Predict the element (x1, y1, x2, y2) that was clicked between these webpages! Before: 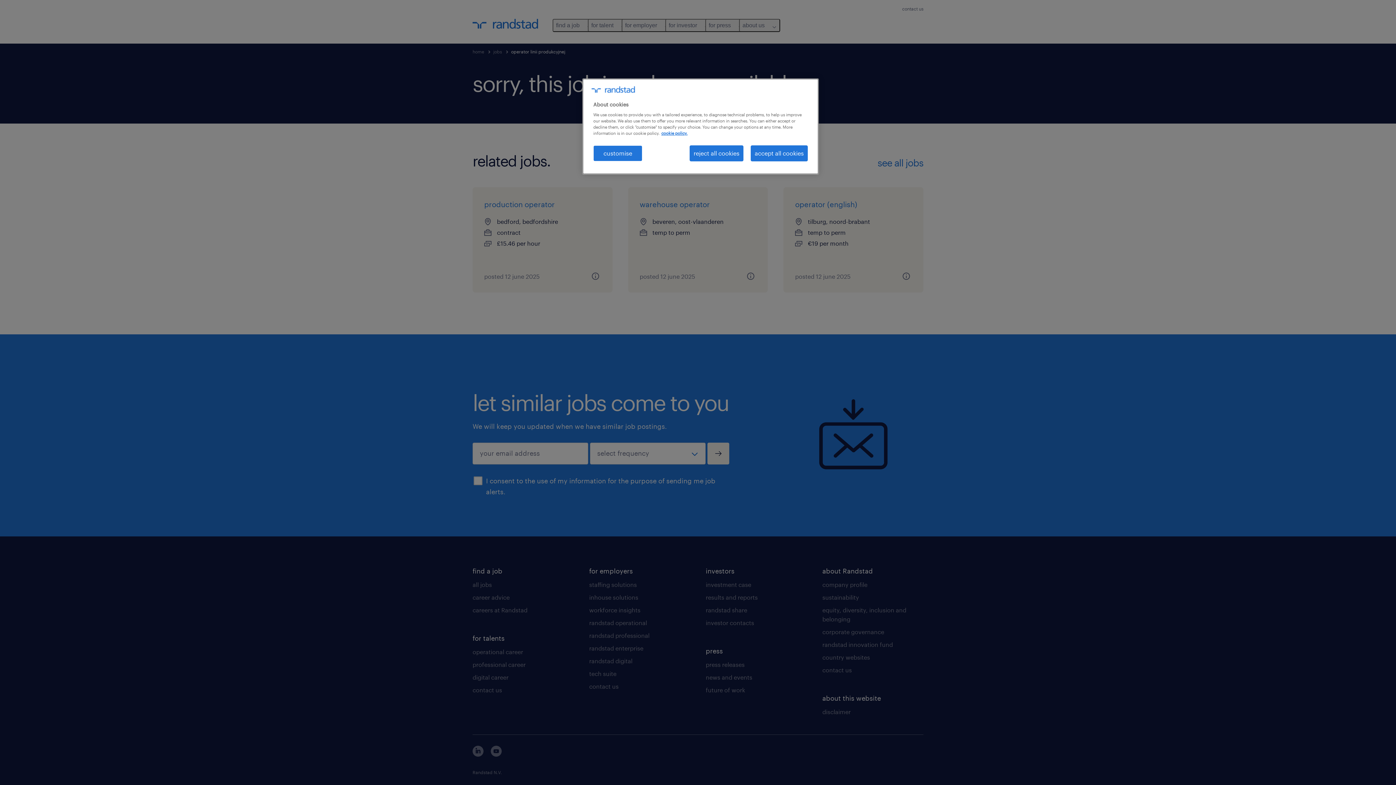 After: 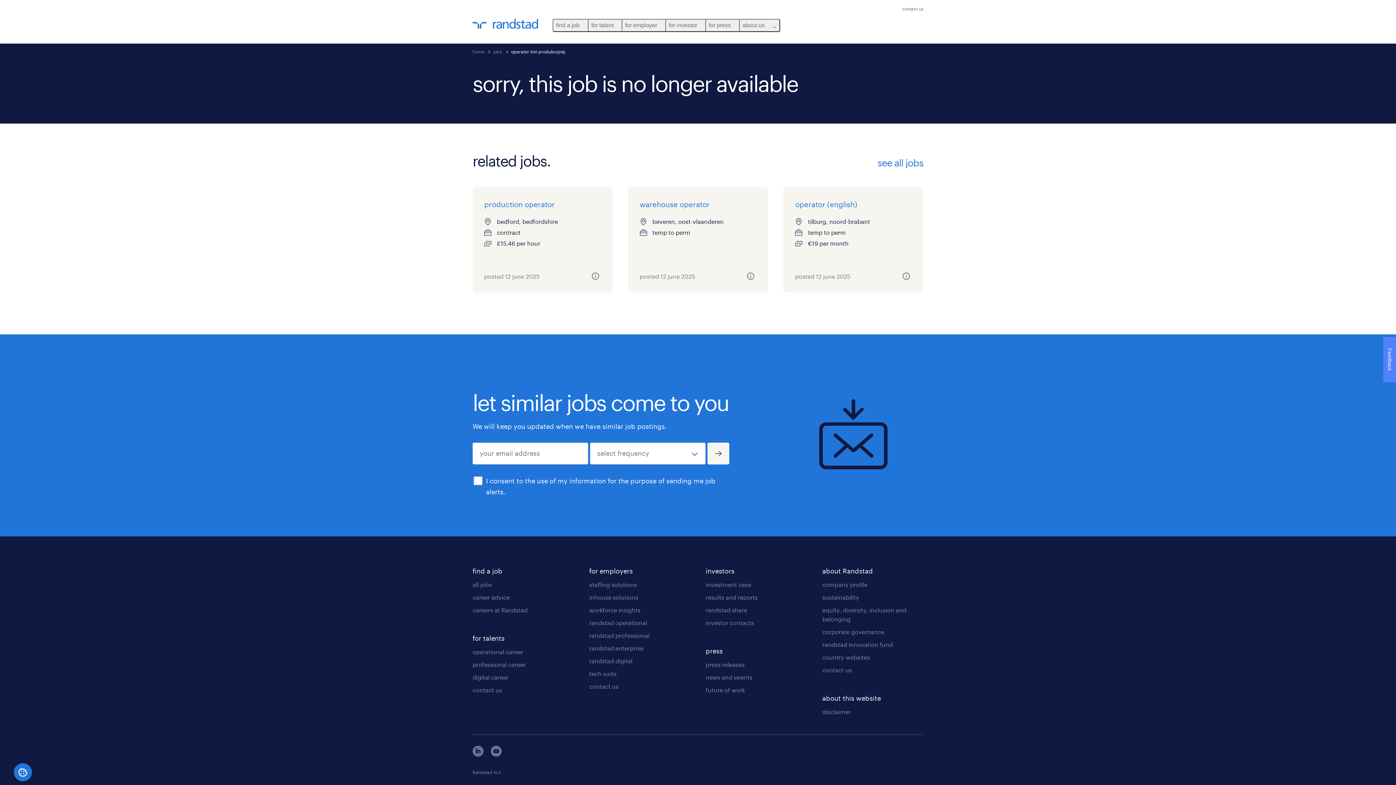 Action: bbox: (750, 145, 808, 161) label: accept all cookies